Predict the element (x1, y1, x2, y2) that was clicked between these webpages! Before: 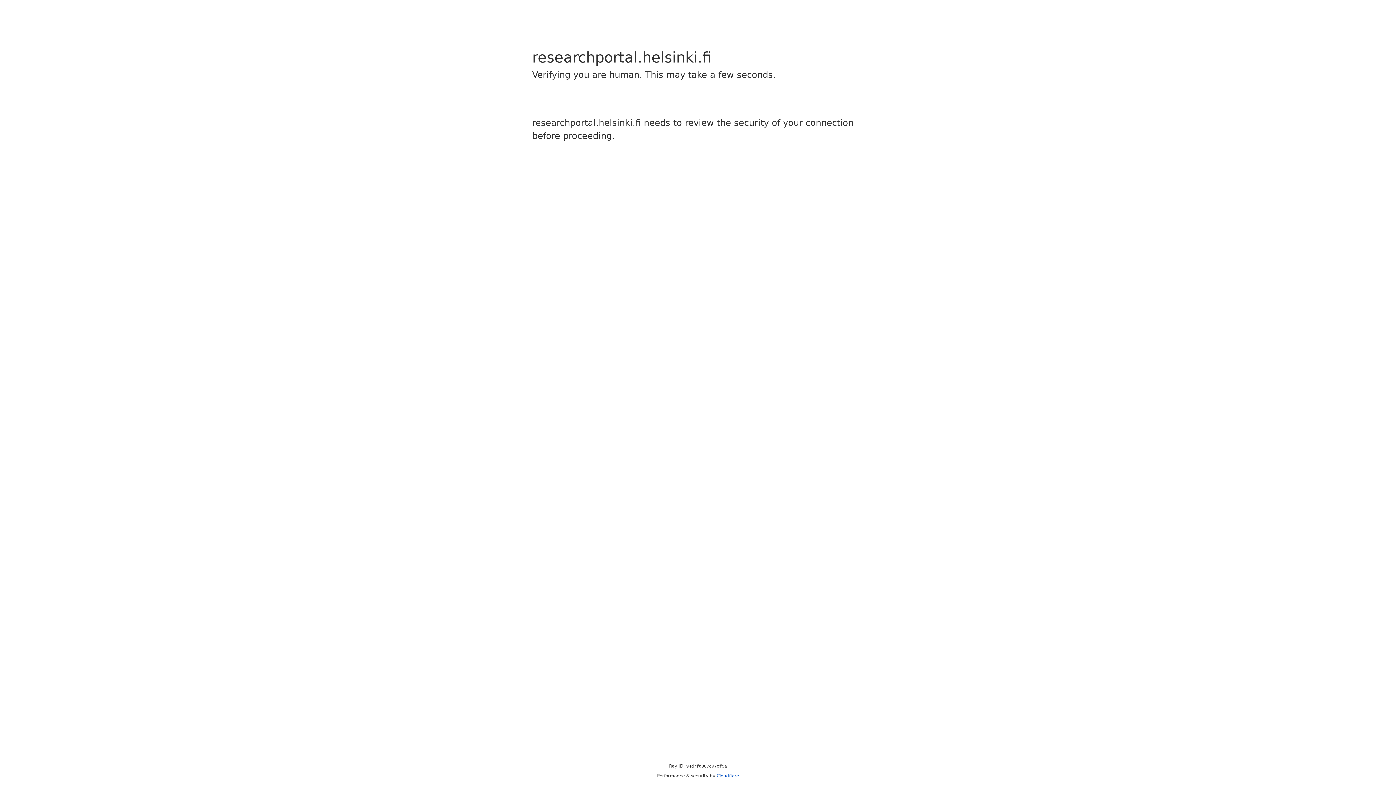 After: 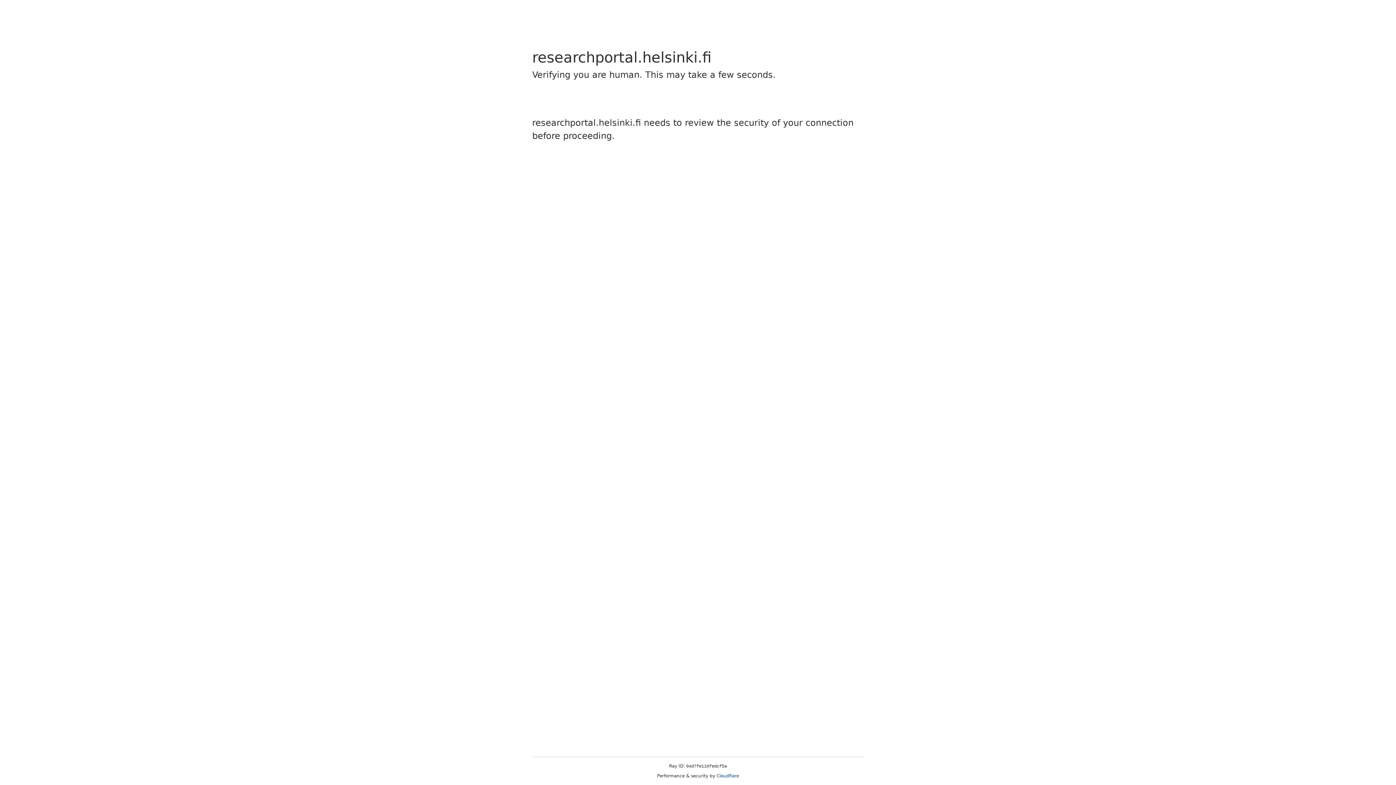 Action: label: Cloudflare bbox: (716, 773, 739, 778)